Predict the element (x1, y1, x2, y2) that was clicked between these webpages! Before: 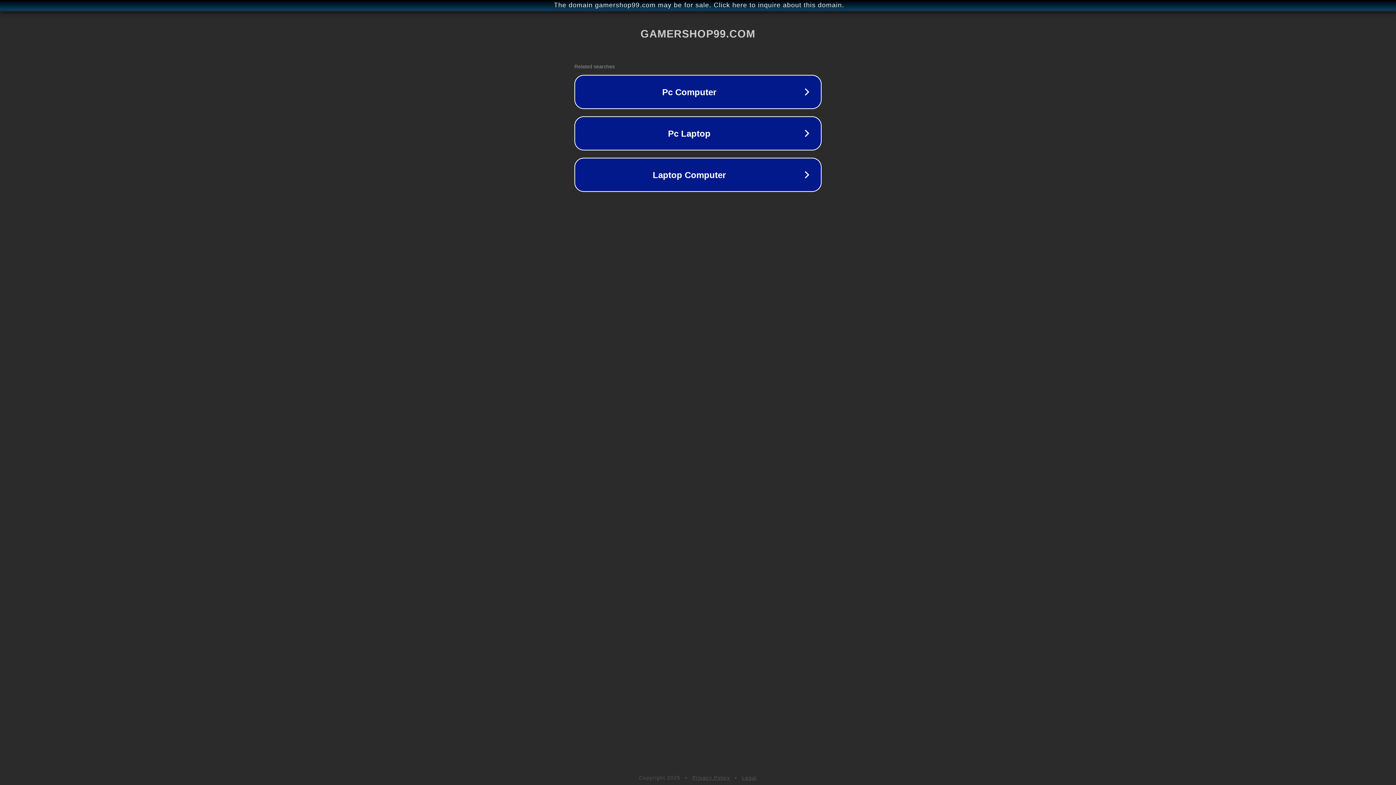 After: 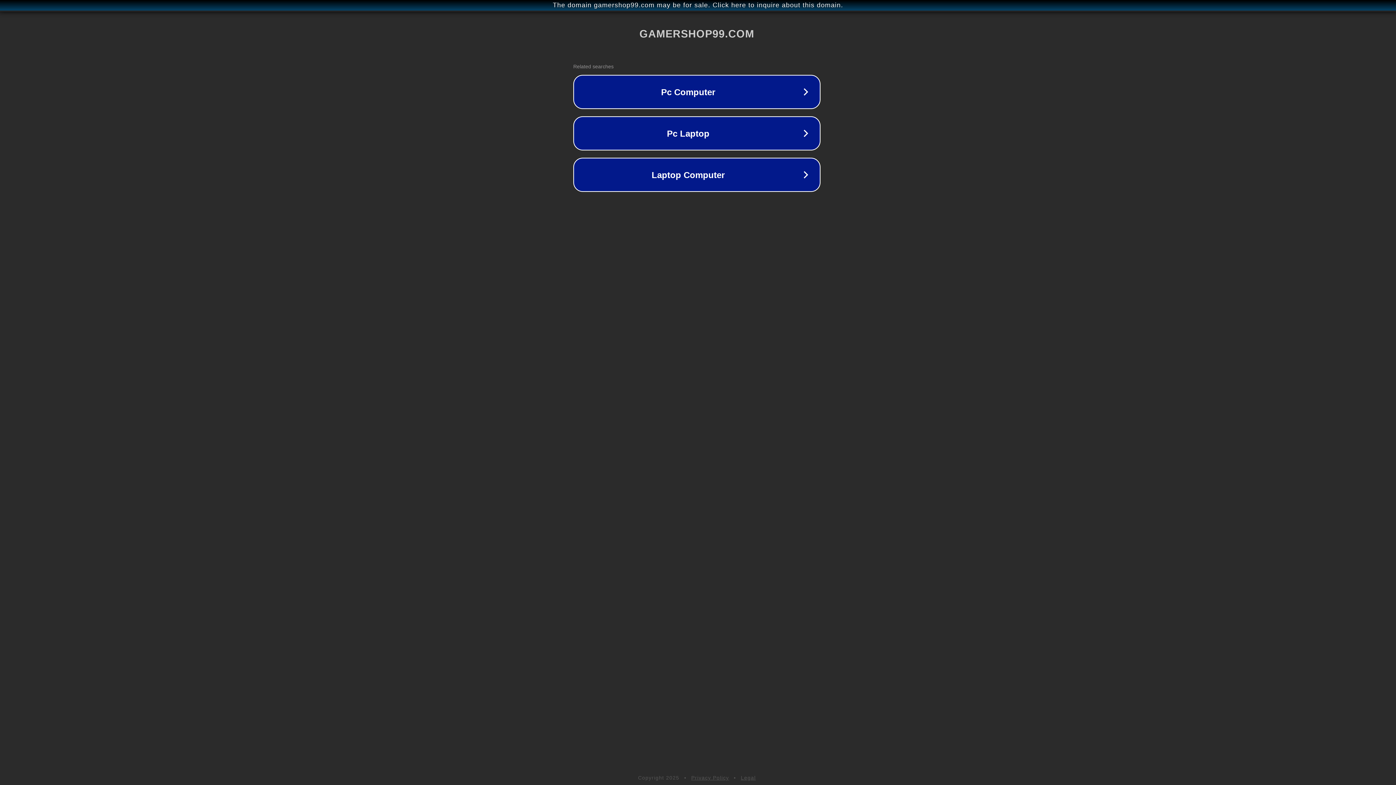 Action: label: The domain gamershop99.com may be for sale. Click here to inquire about this domain. bbox: (1, 1, 1397, 9)